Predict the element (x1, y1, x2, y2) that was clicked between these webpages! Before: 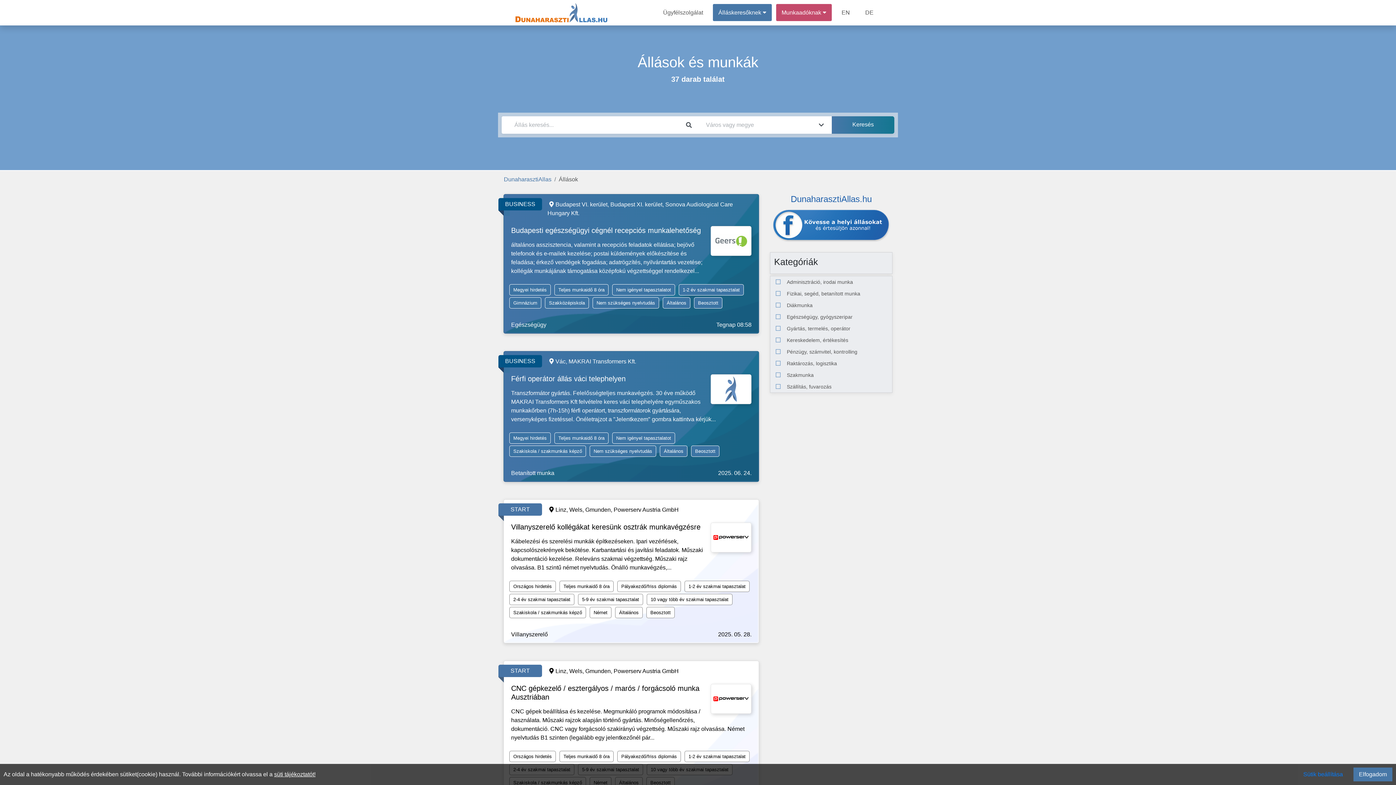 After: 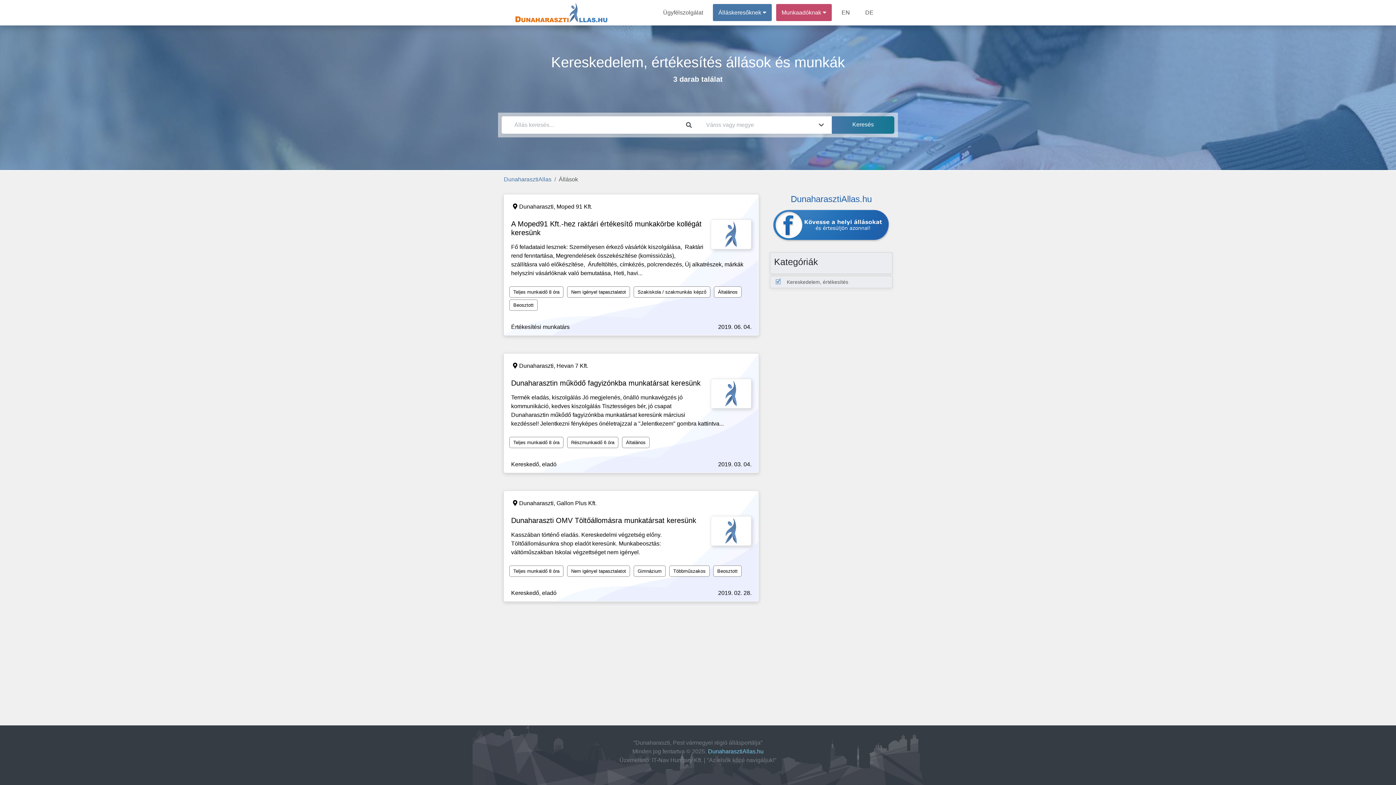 Action: bbox: (770, 334, 892, 346) label: Kereskedelem, értékesítés